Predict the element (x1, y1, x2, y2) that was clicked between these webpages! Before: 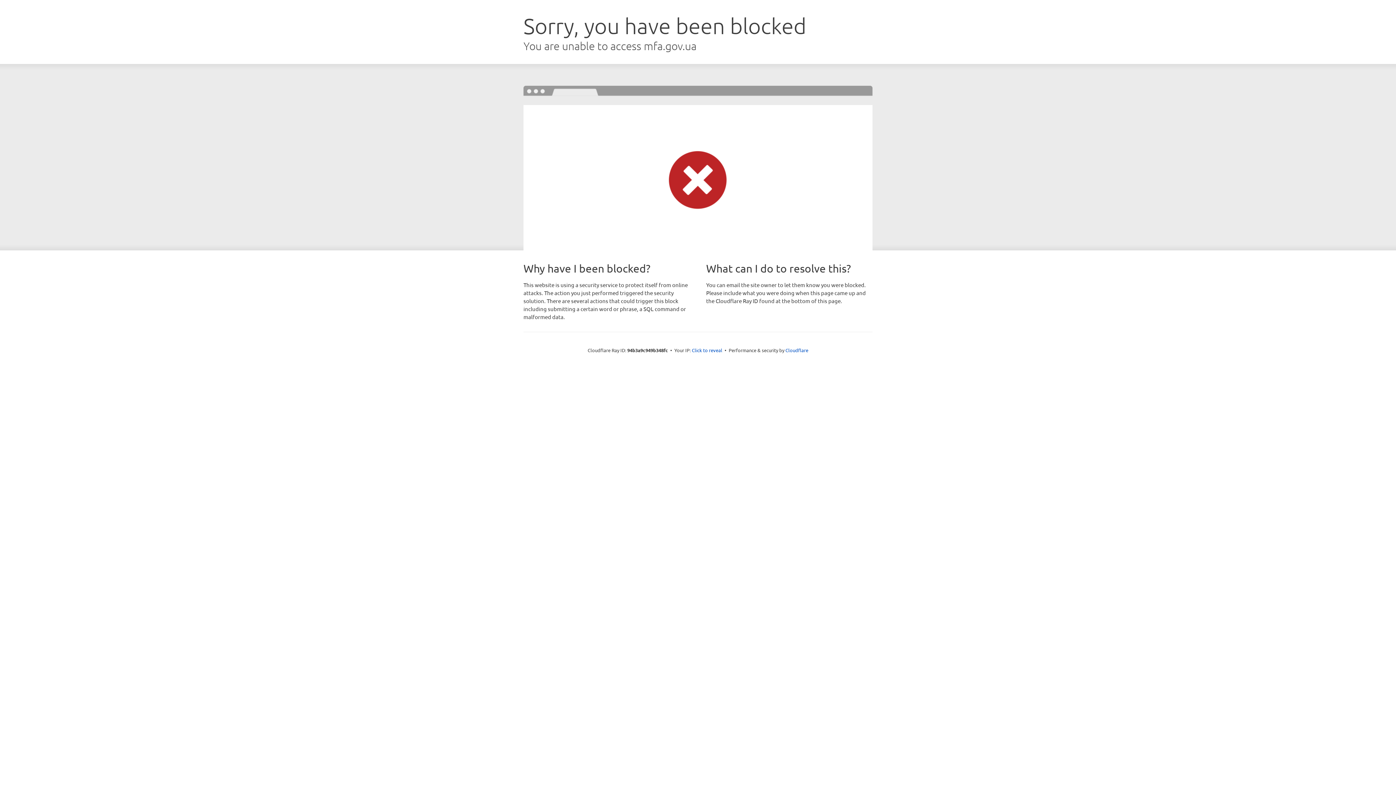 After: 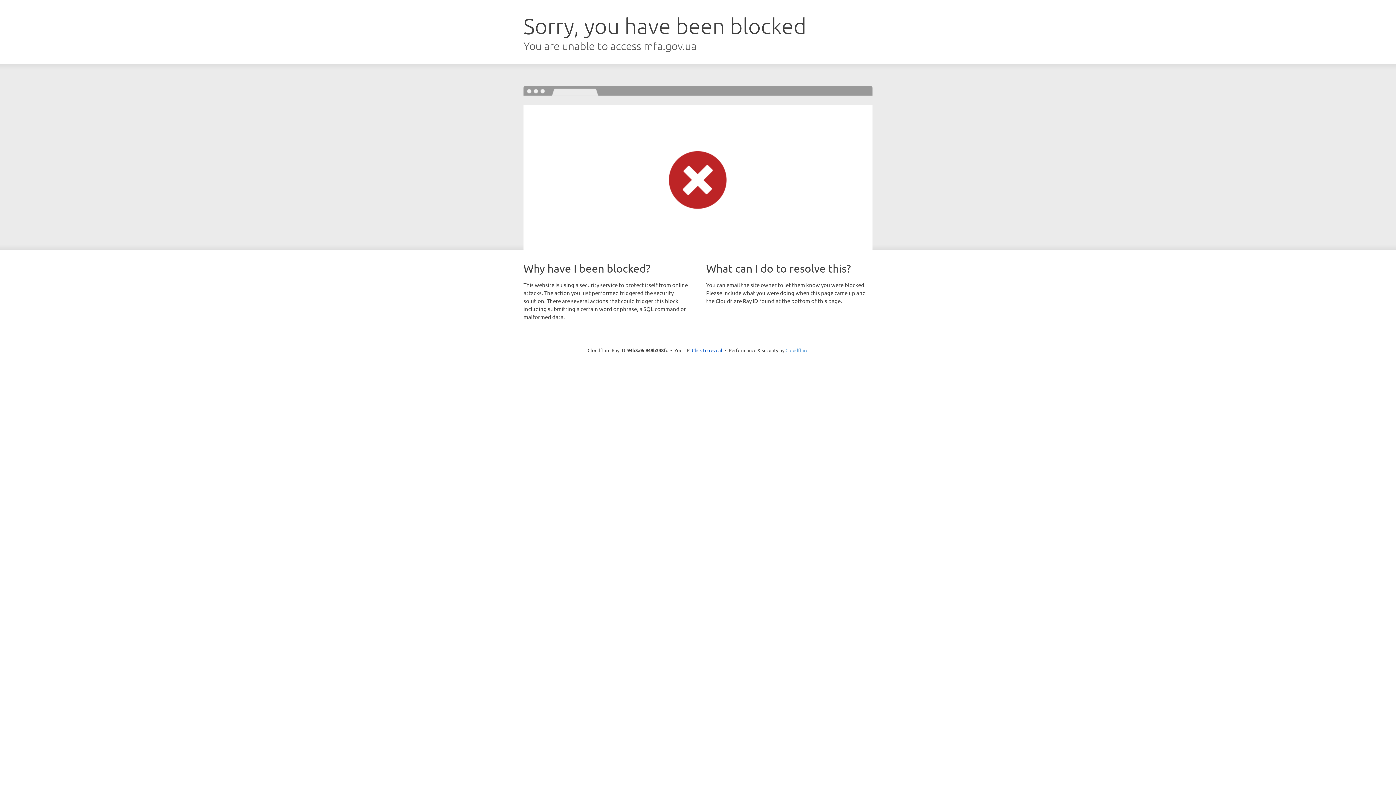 Action: bbox: (785, 347, 808, 353) label: Cloudflare